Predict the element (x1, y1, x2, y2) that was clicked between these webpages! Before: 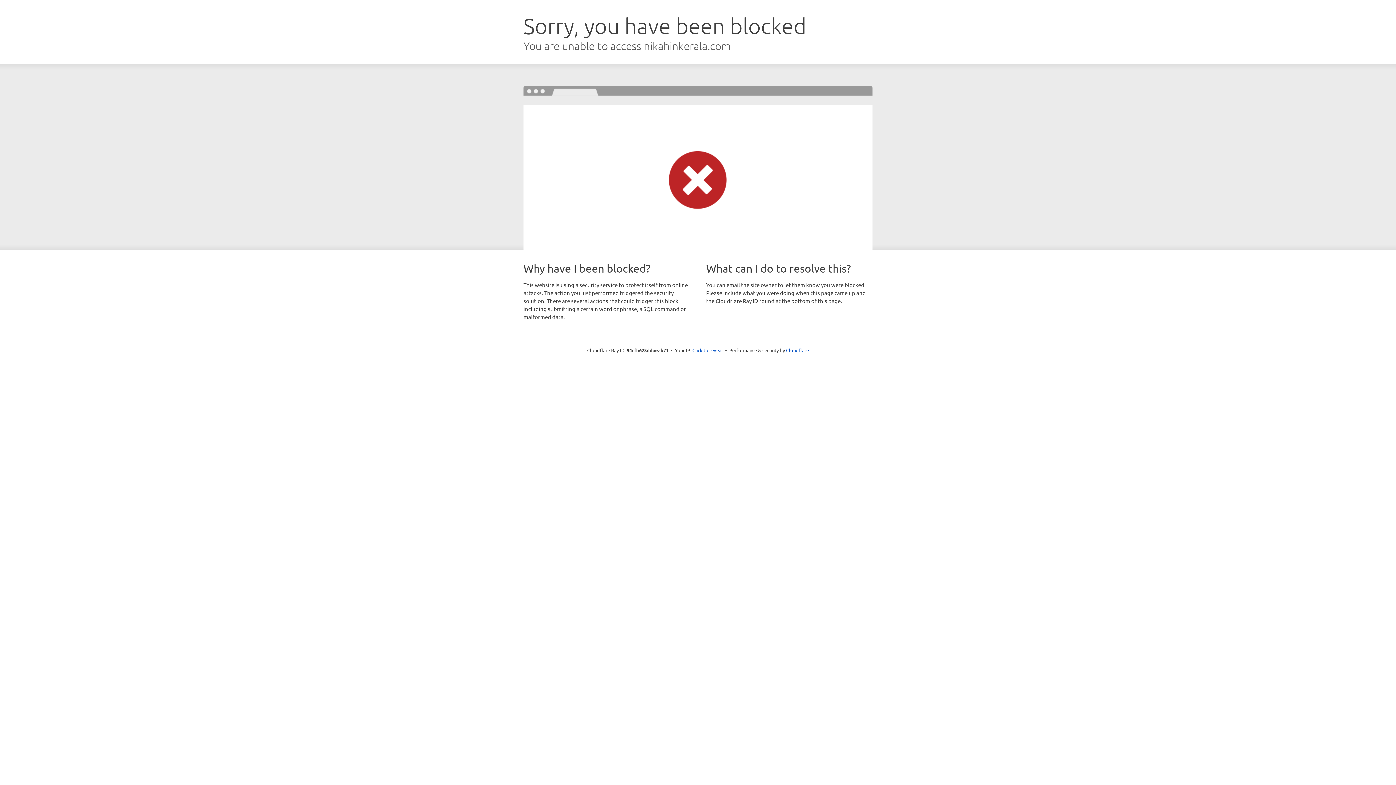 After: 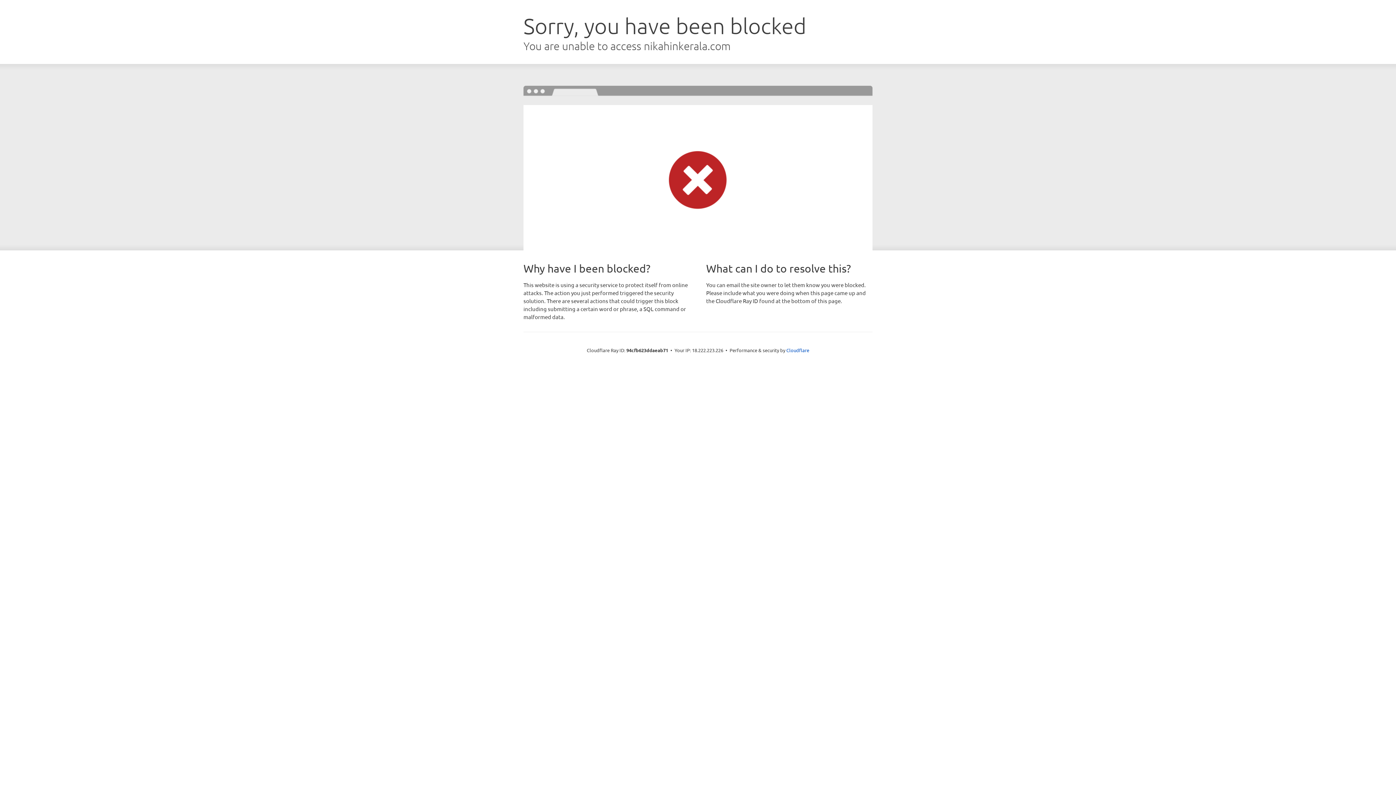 Action: label: Click to reveal bbox: (692, 346, 723, 353)